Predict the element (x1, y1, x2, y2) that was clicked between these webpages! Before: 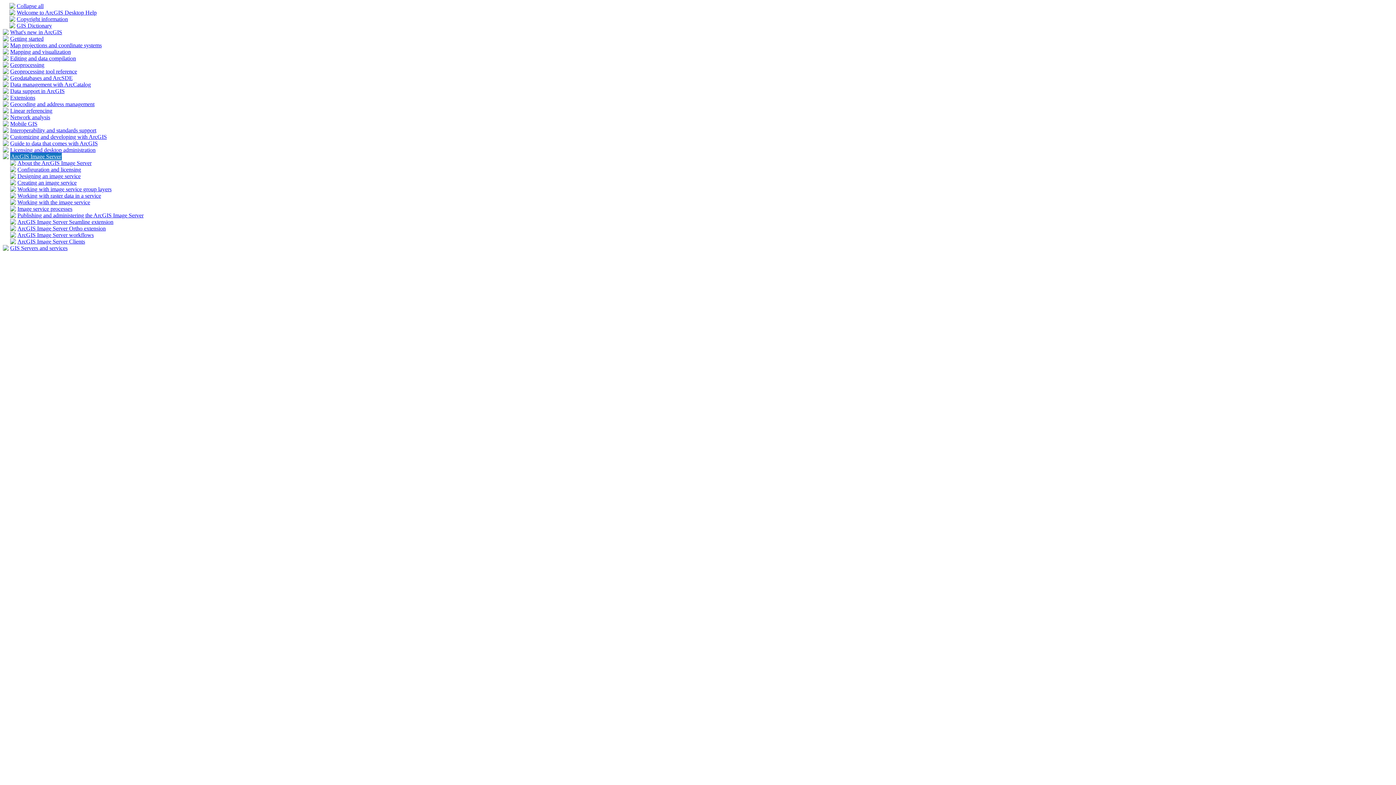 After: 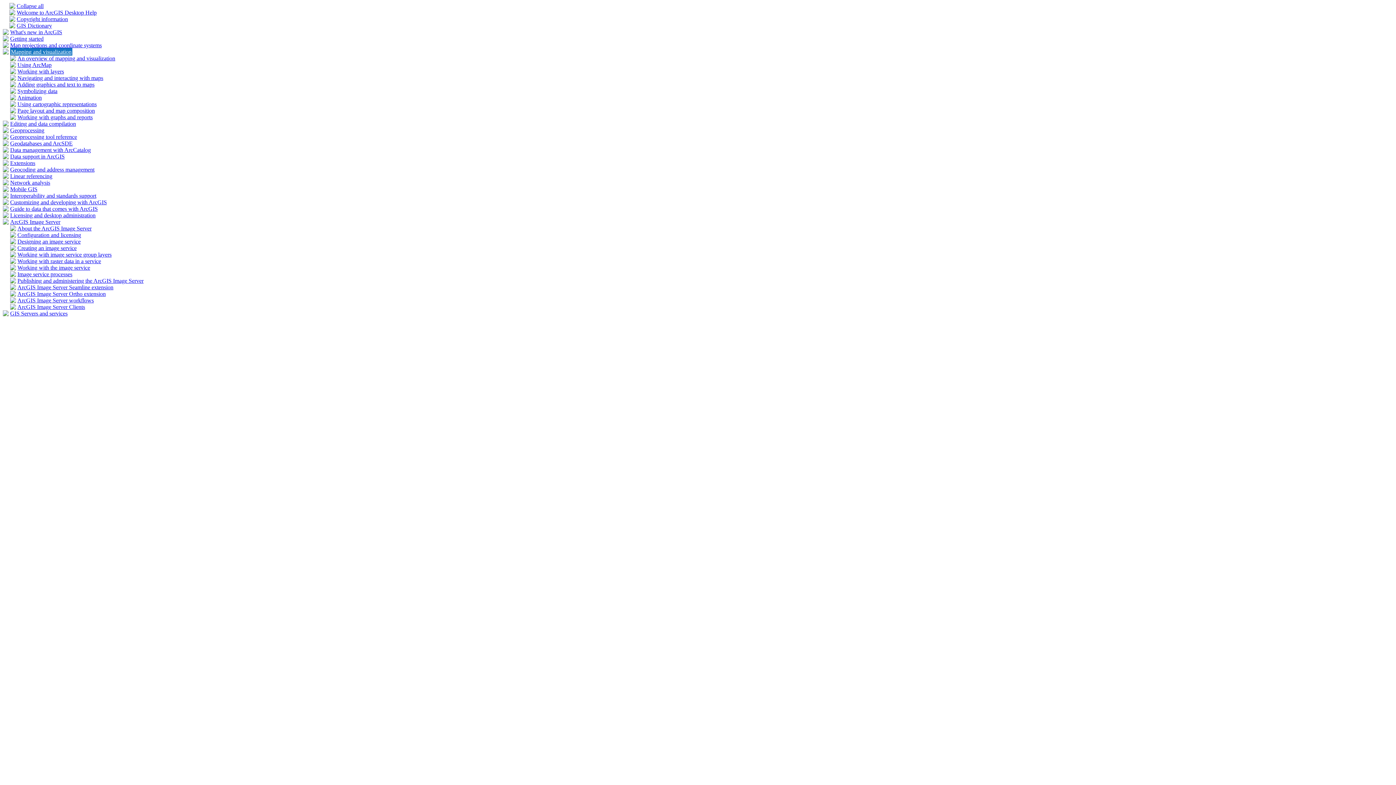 Action: bbox: (2, 49, 8, 55)